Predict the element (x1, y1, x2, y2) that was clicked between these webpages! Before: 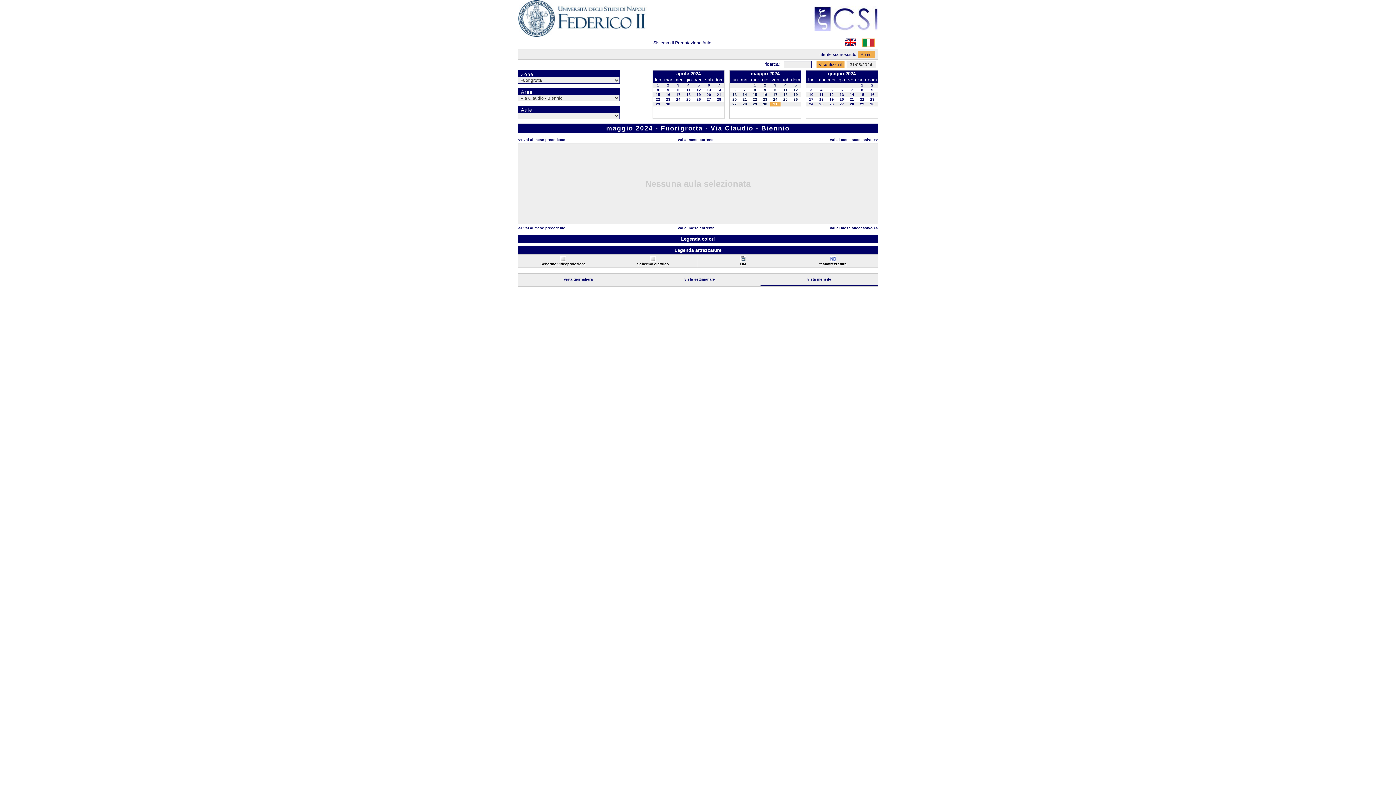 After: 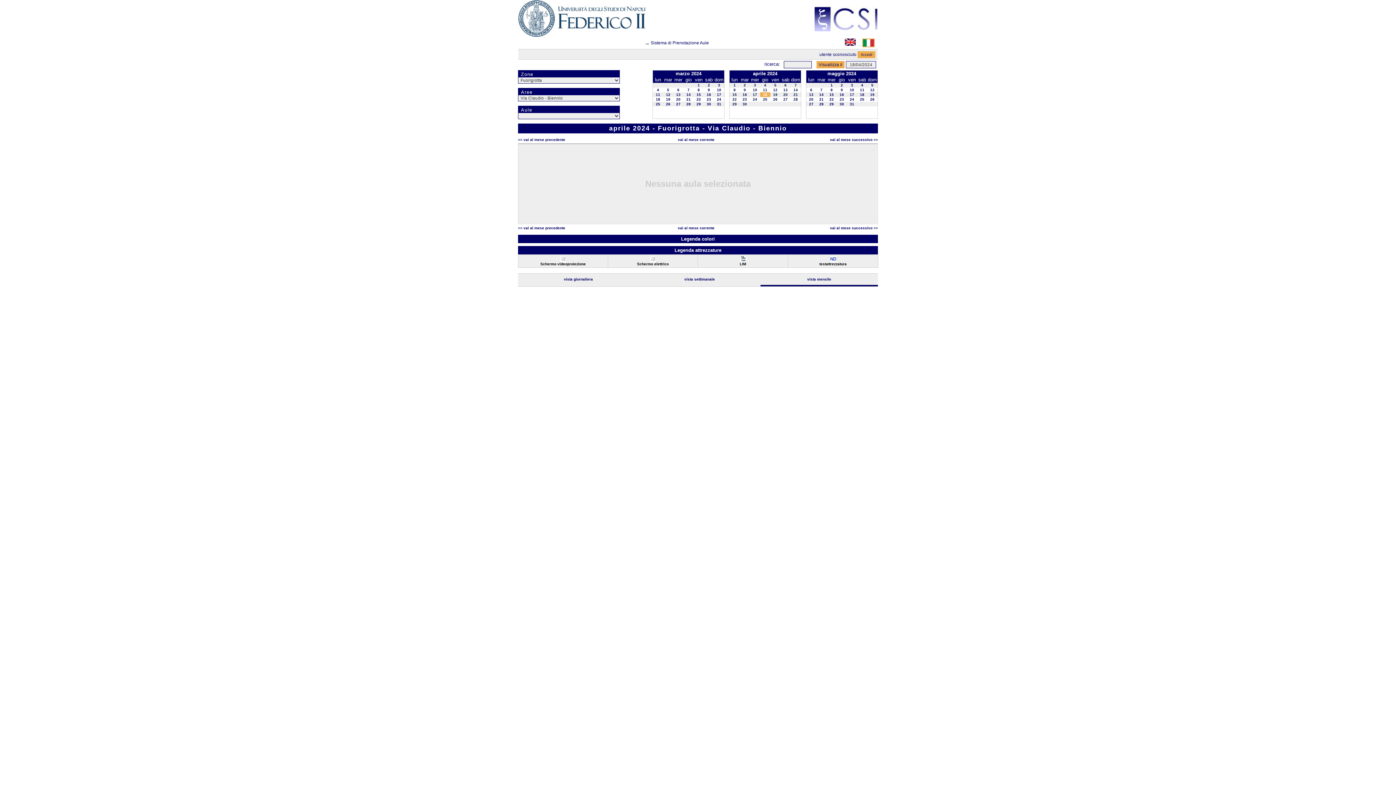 Action: bbox: (686, 92, 690, 96) label: 18